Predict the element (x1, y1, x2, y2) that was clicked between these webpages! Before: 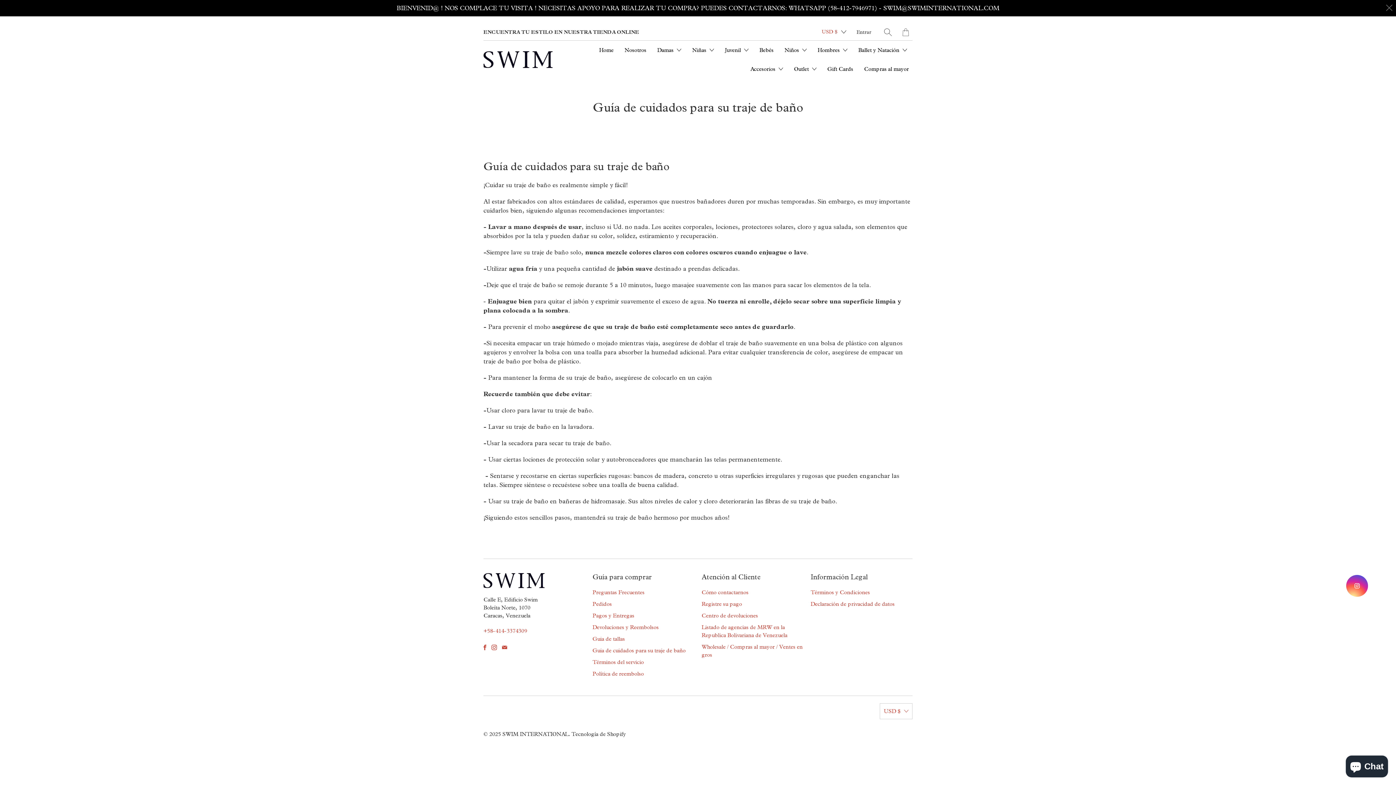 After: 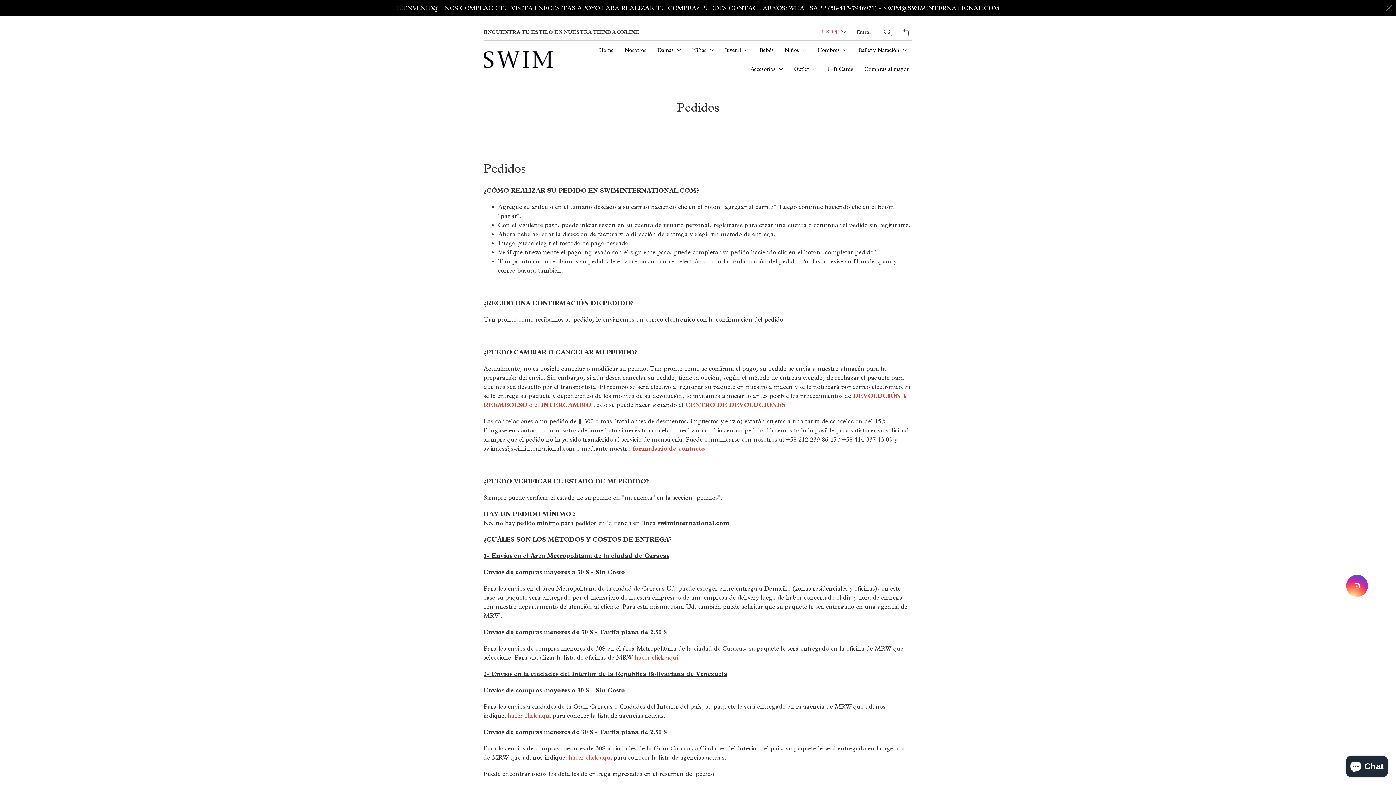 Action: label: Pedidos bbox: (592, 601, 612, 607)